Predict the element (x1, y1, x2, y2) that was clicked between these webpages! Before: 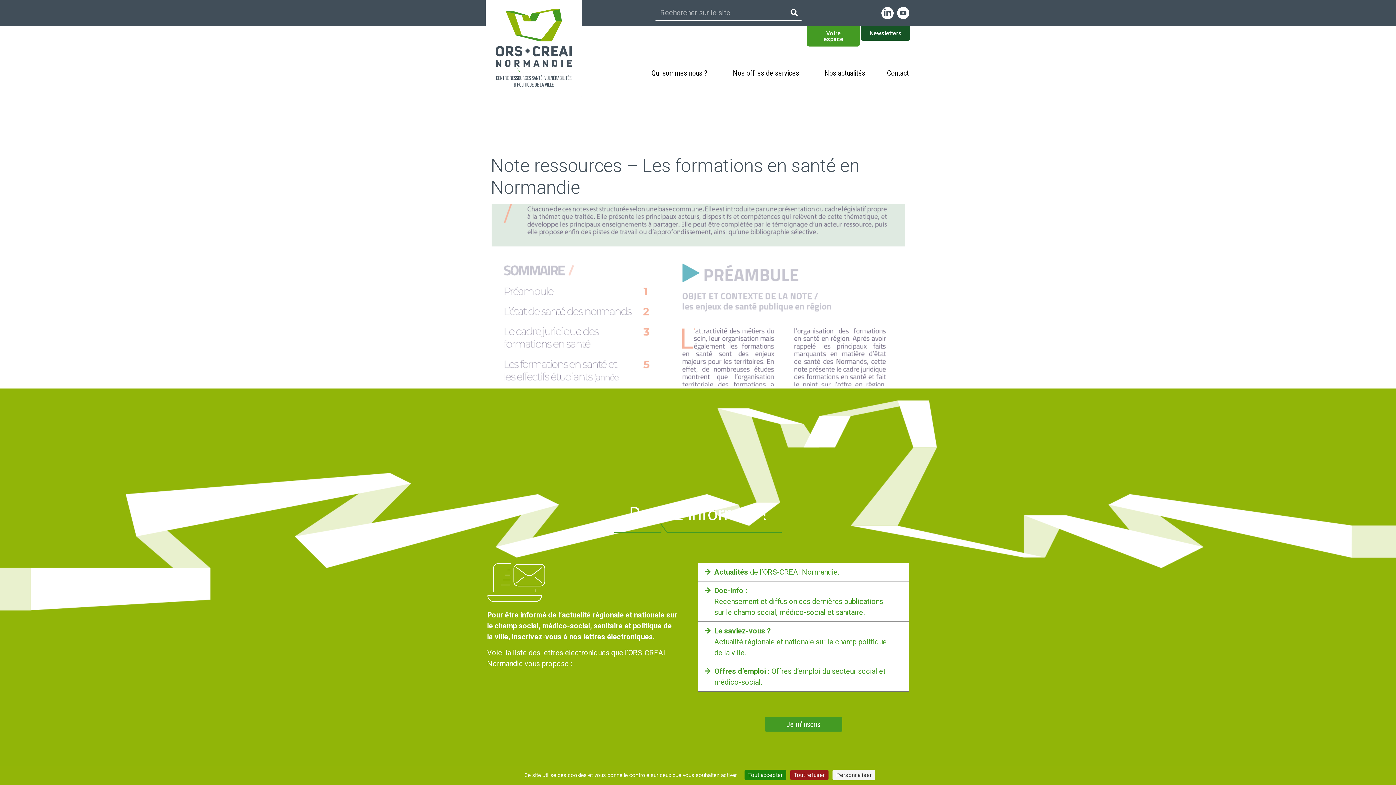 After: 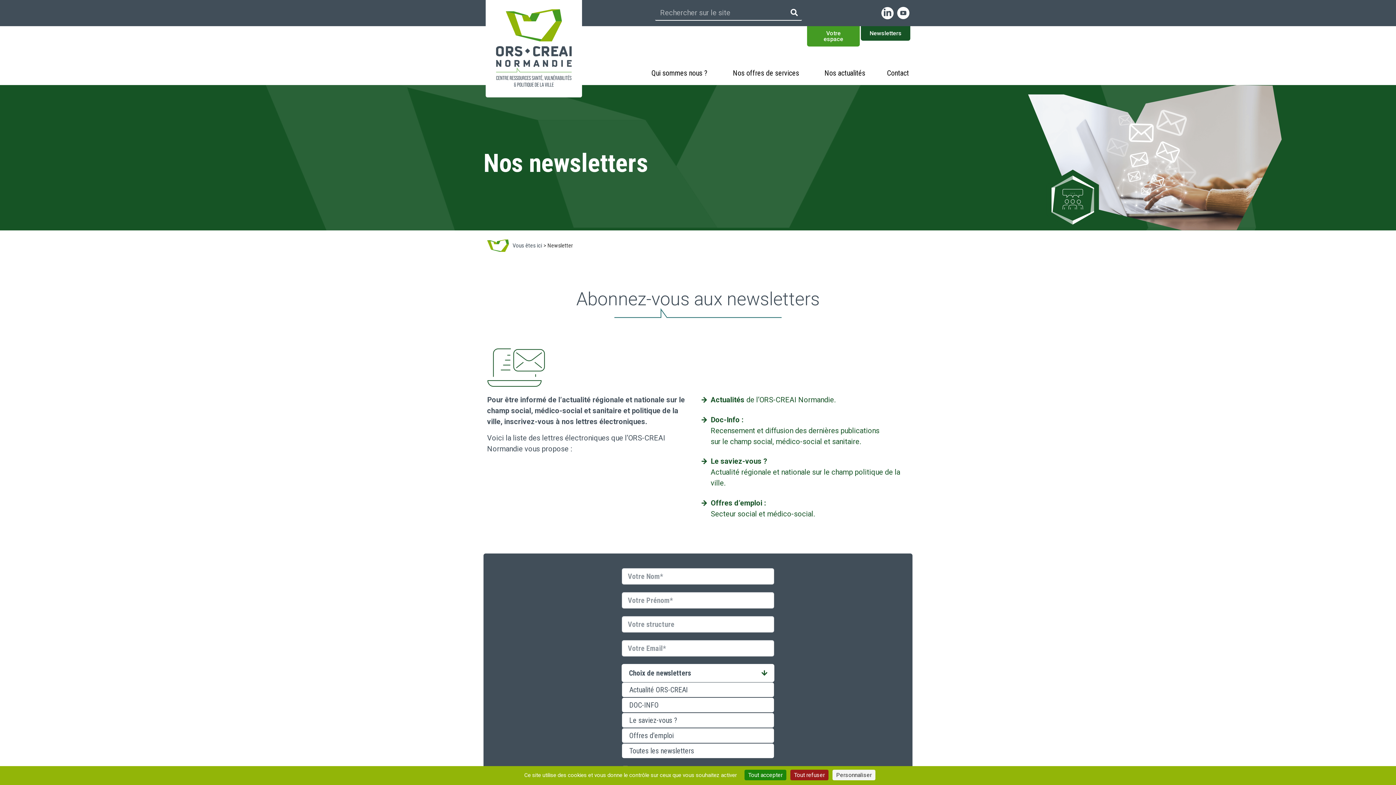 Action: label: Je m'inscris bbox: (764, 717, 842, 732)